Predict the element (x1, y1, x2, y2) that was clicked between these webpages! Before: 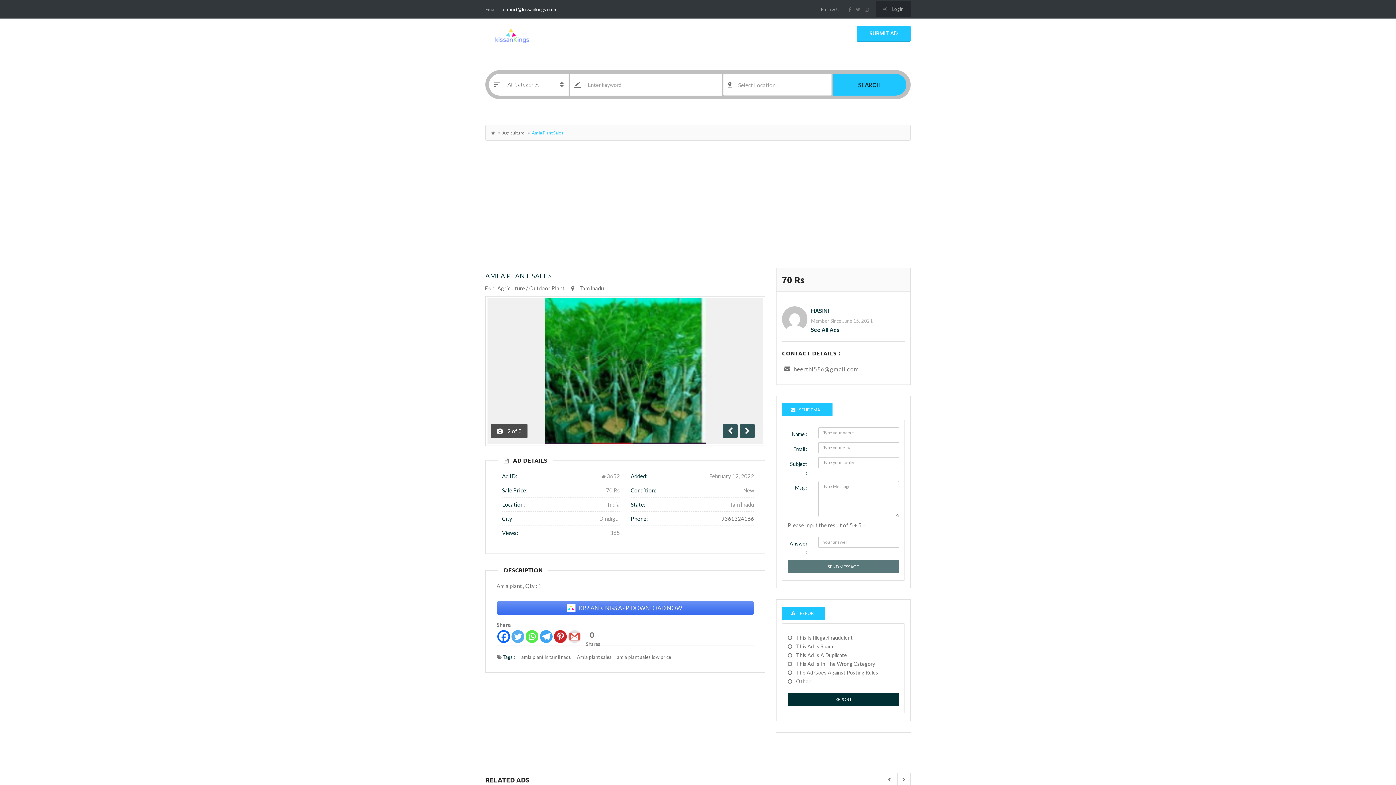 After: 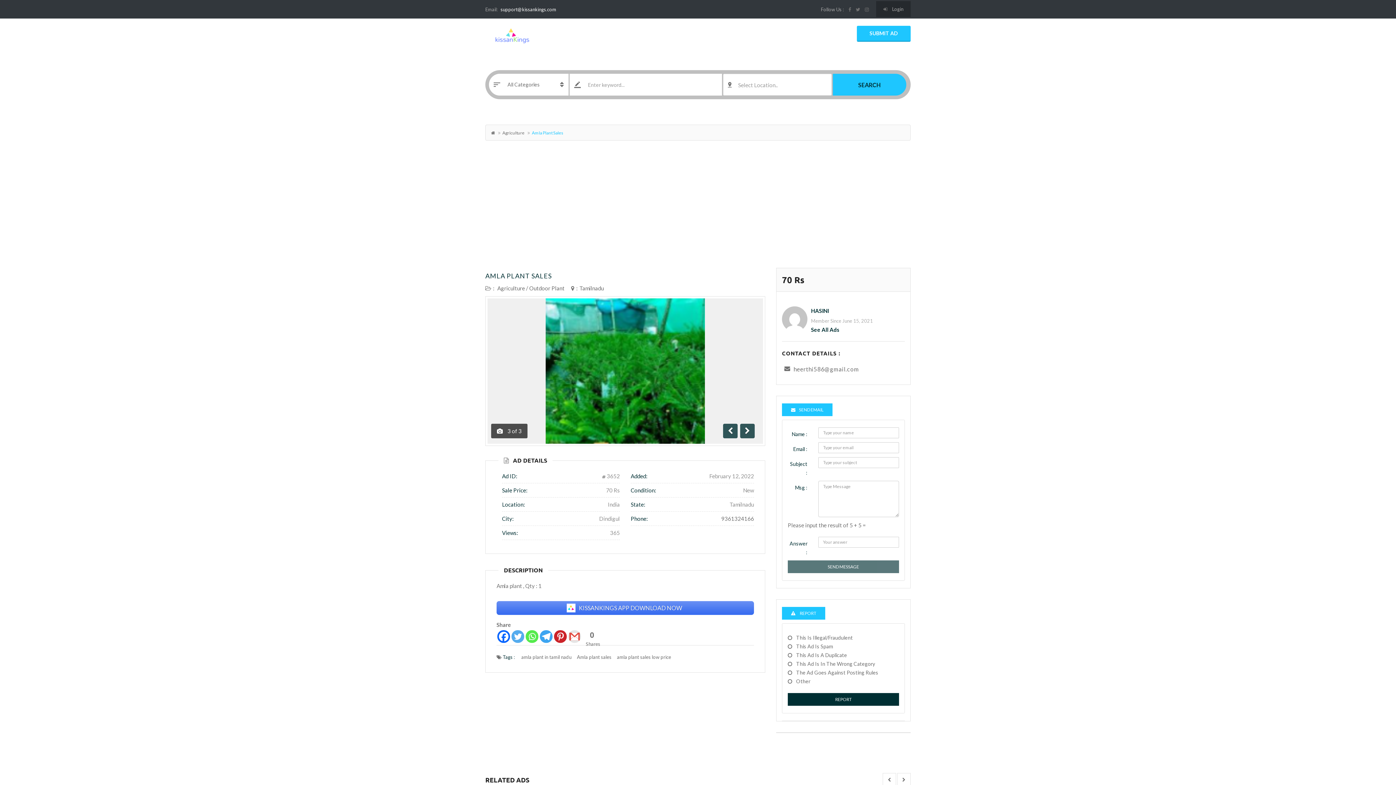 Action: label: SEND EMAIL bbox: (782, 403, 832, 416)